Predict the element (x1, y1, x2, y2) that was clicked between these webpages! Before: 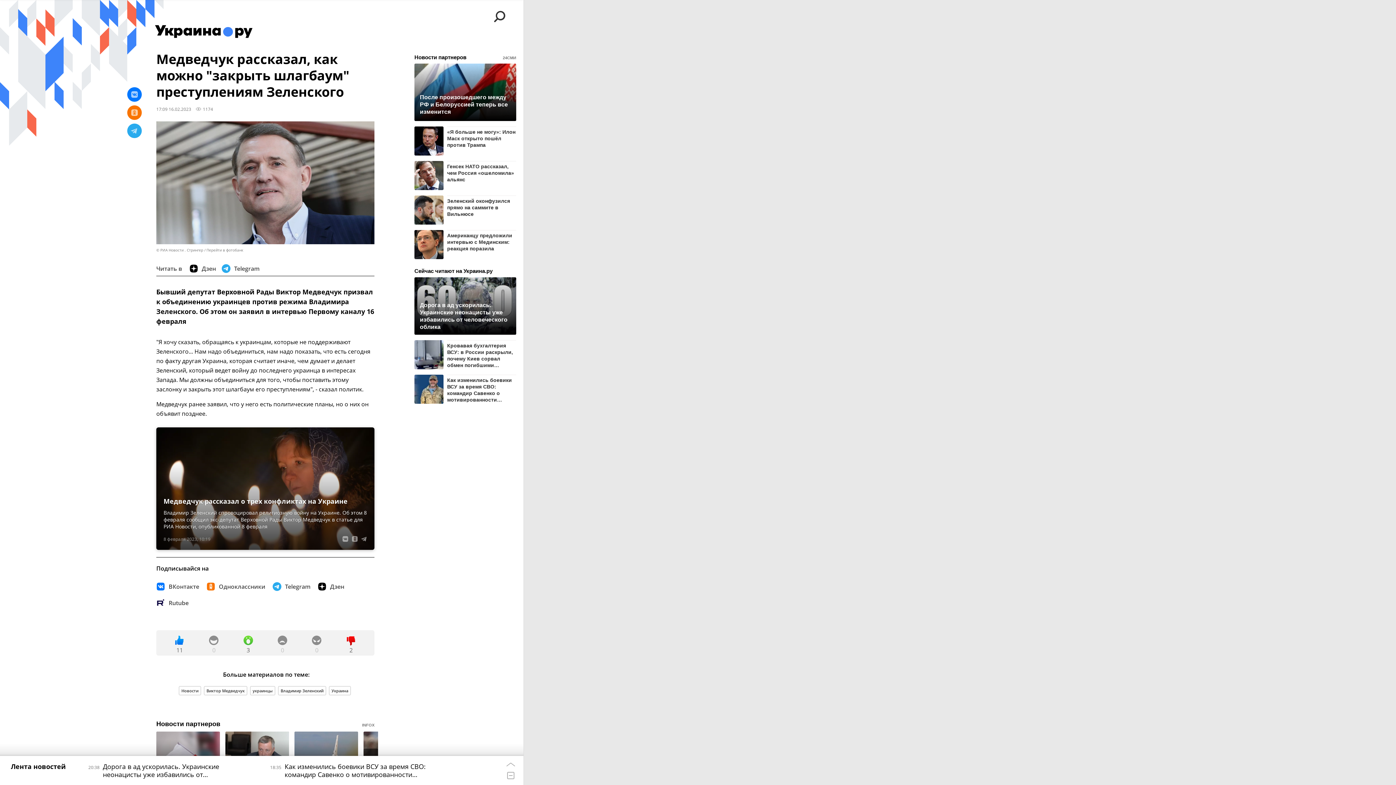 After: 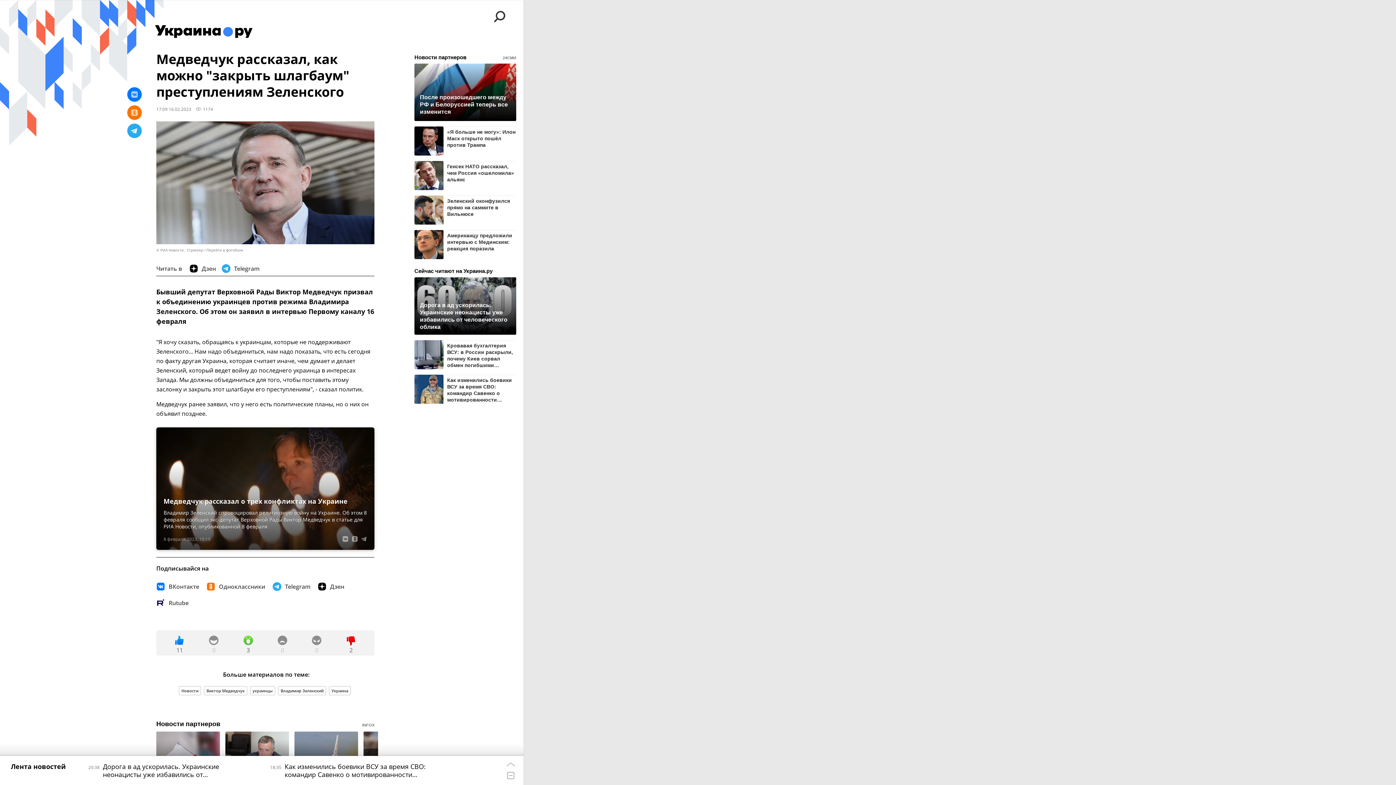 Action: bbox: (127, 123, 141, 138)